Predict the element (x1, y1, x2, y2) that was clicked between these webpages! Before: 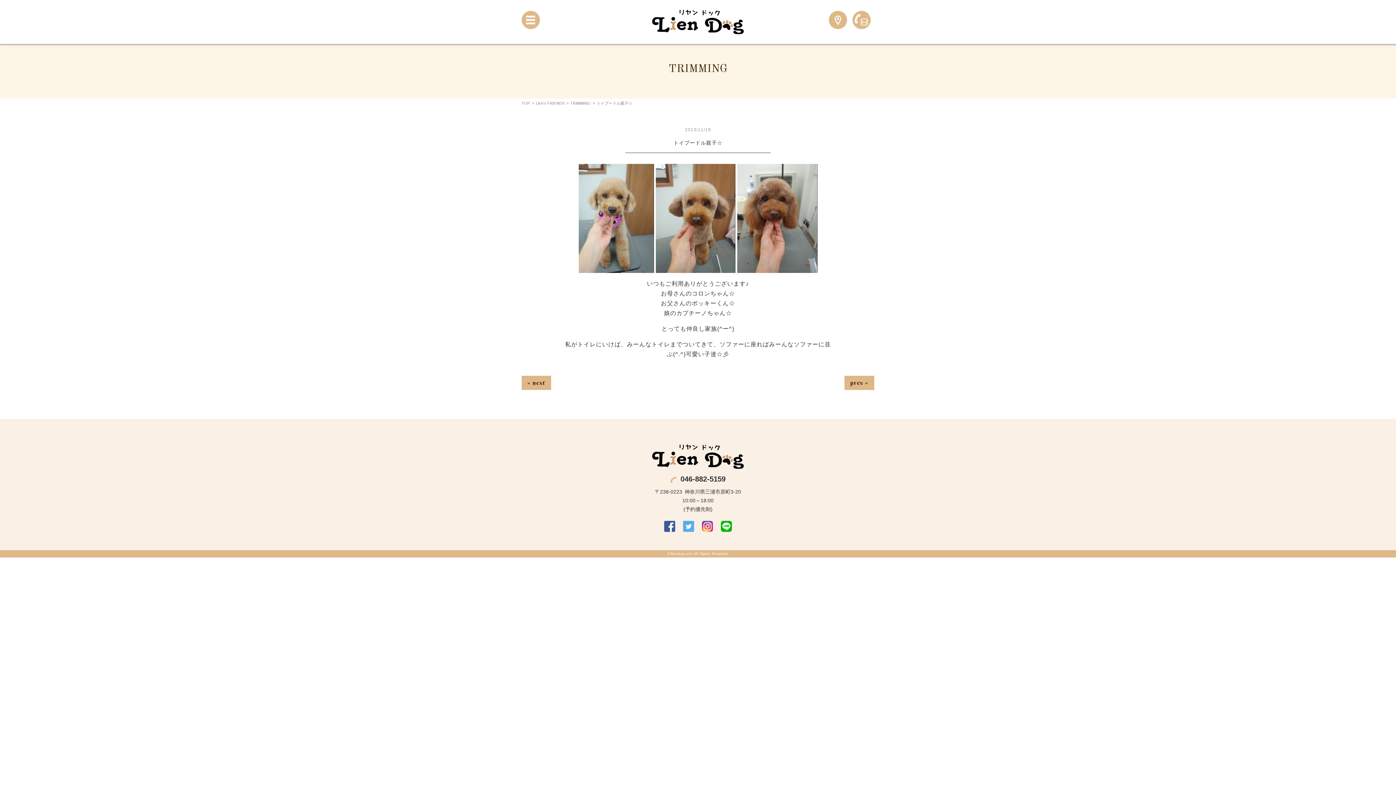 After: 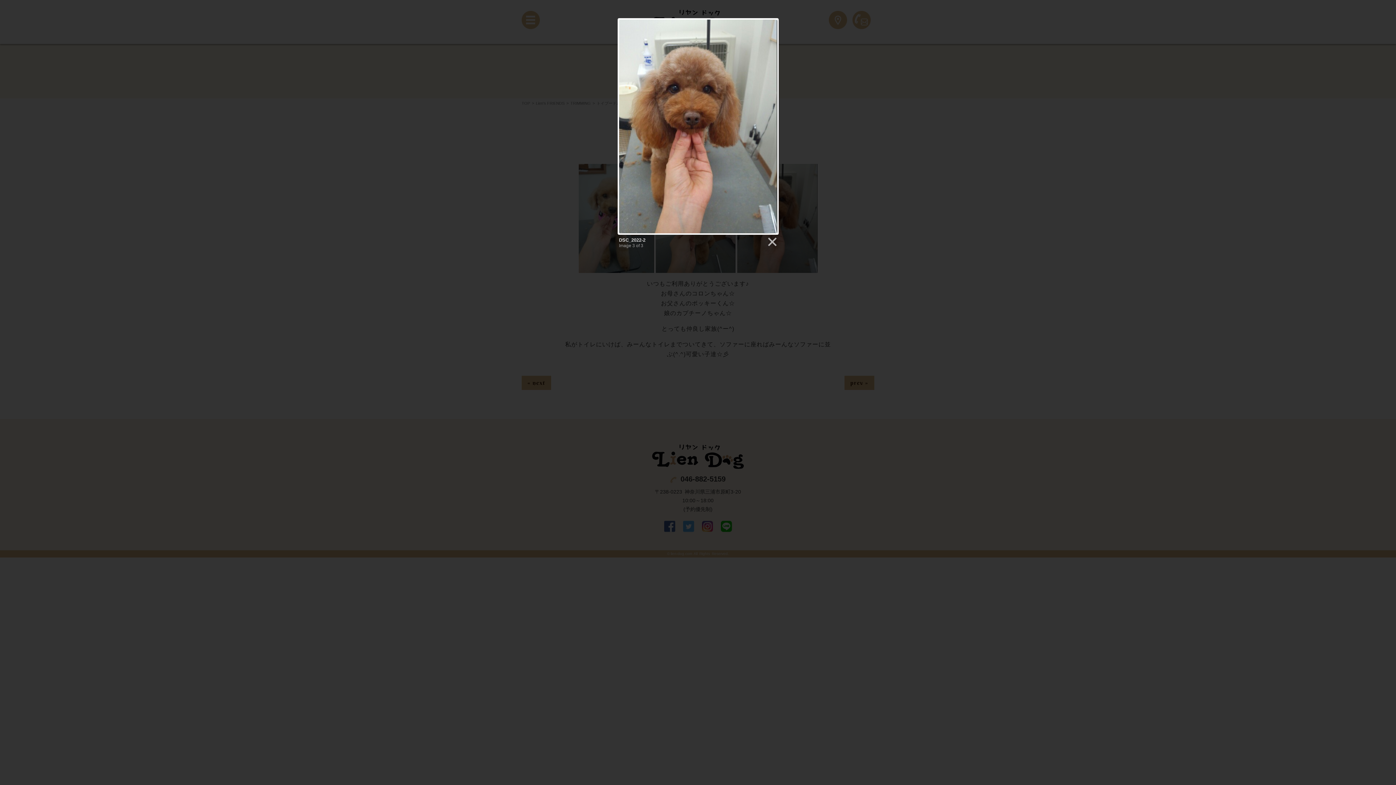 Action: bbox: (737, 265, 817, 271)